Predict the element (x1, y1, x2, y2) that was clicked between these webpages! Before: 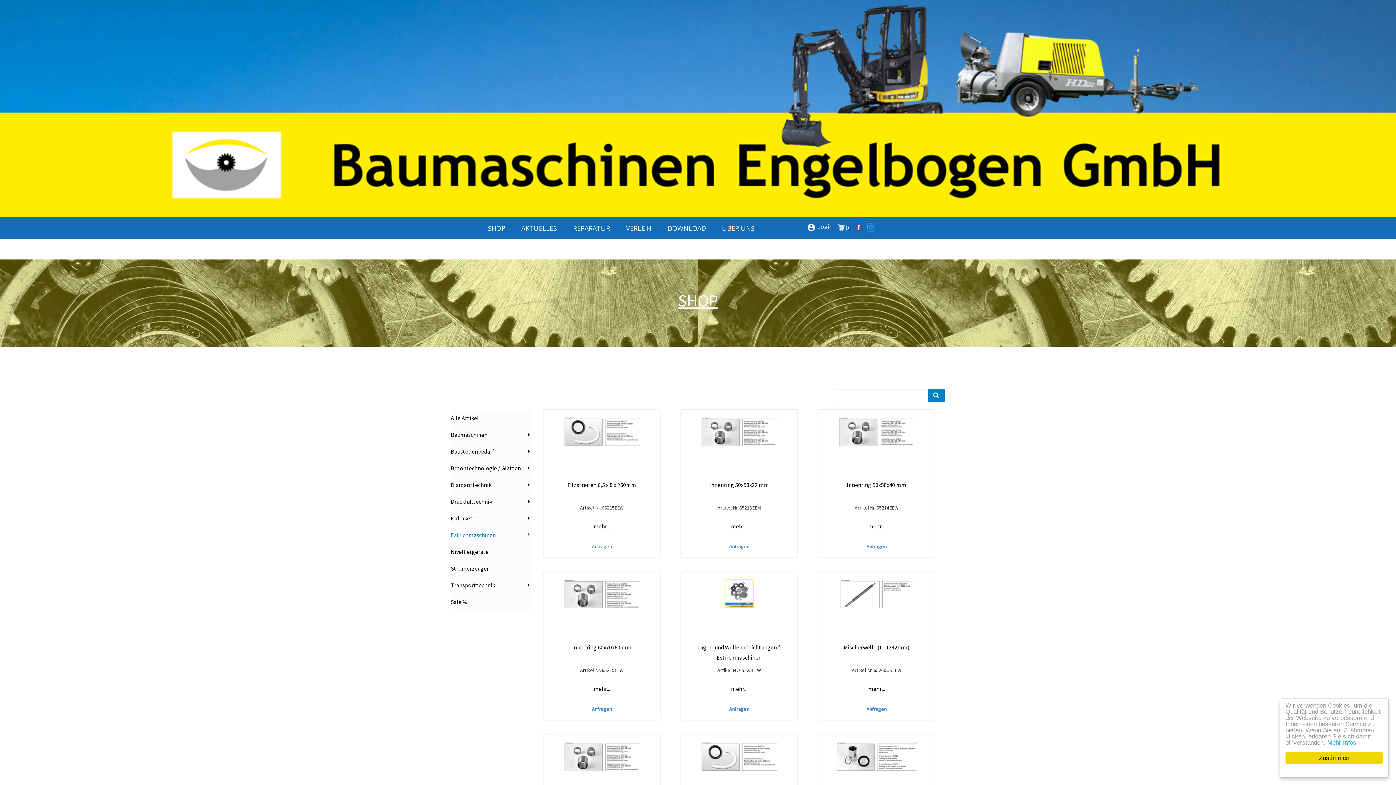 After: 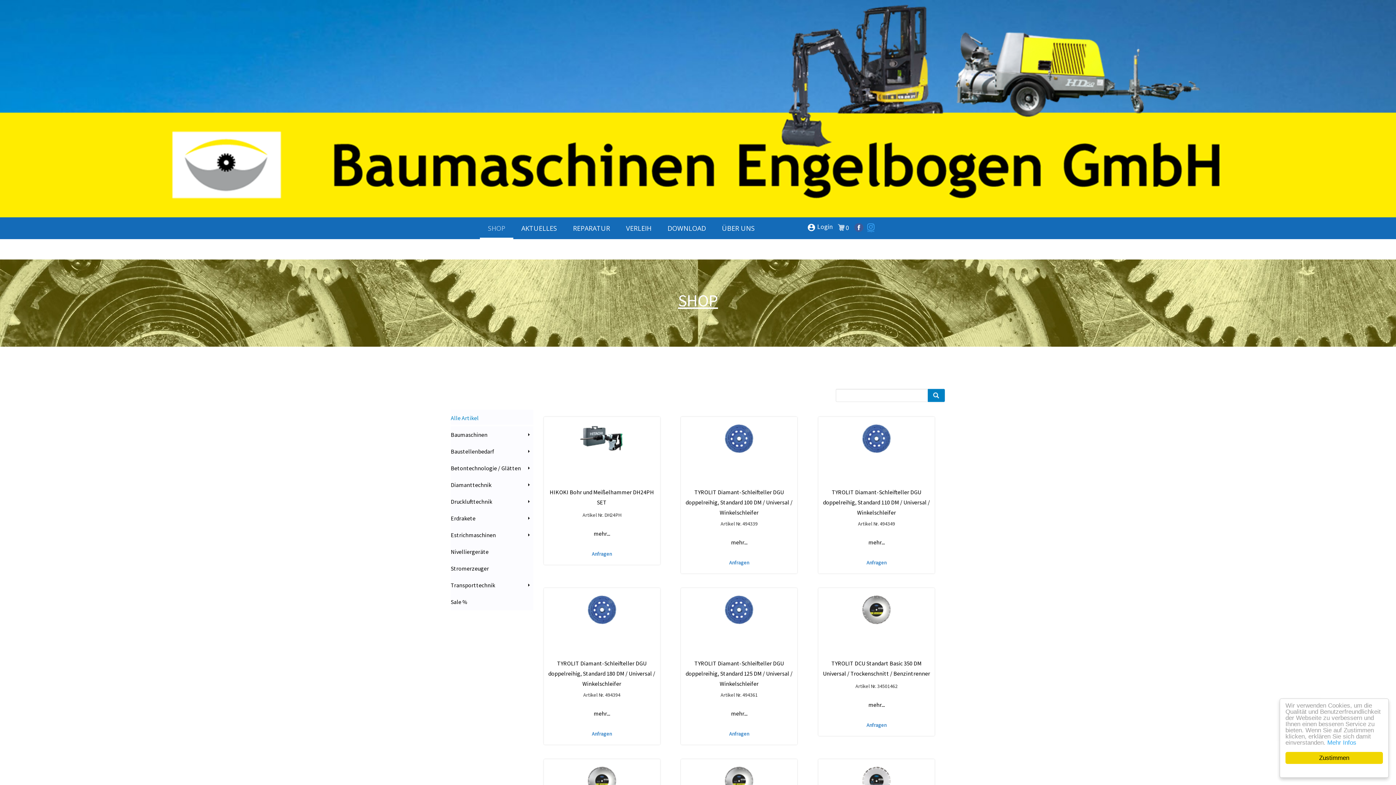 Action: bbox: (927, 388, 945, 402)